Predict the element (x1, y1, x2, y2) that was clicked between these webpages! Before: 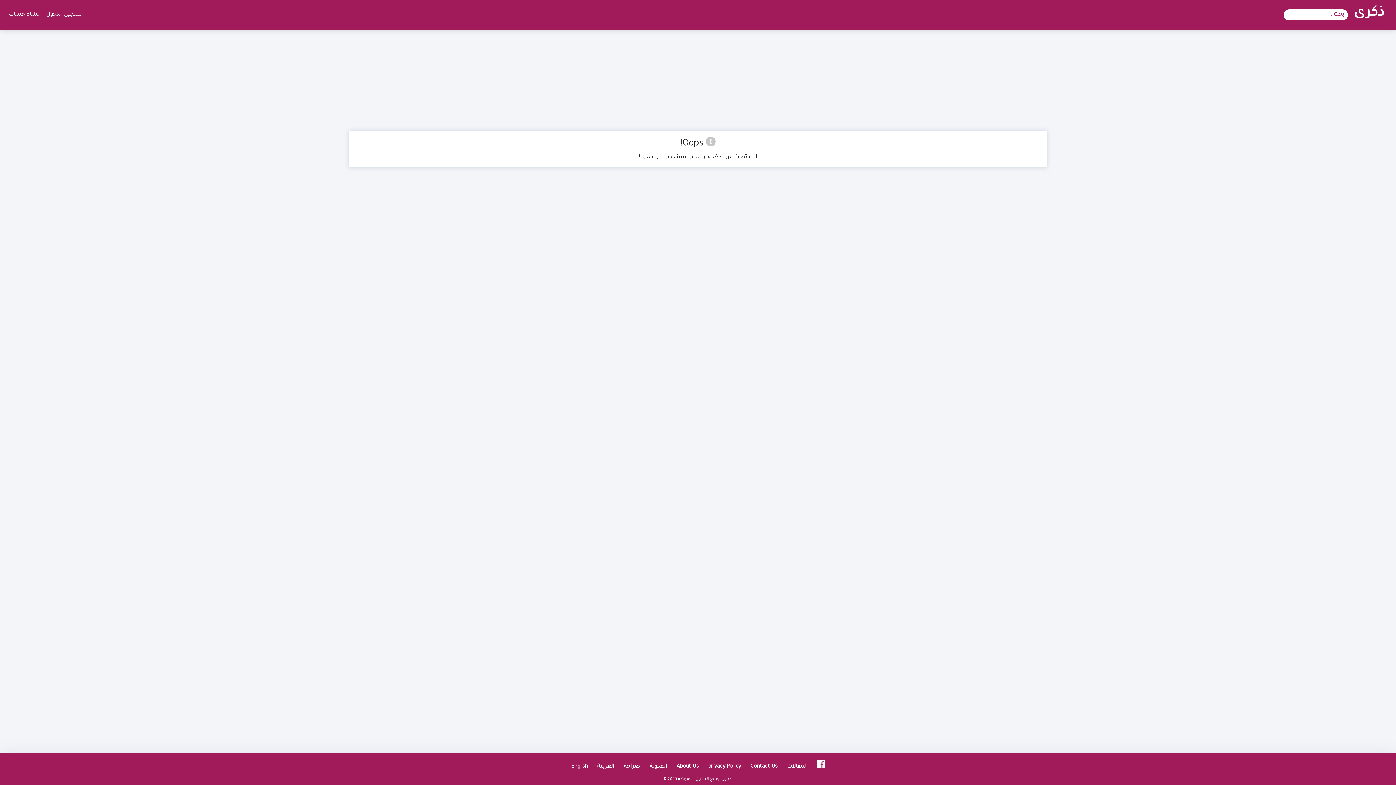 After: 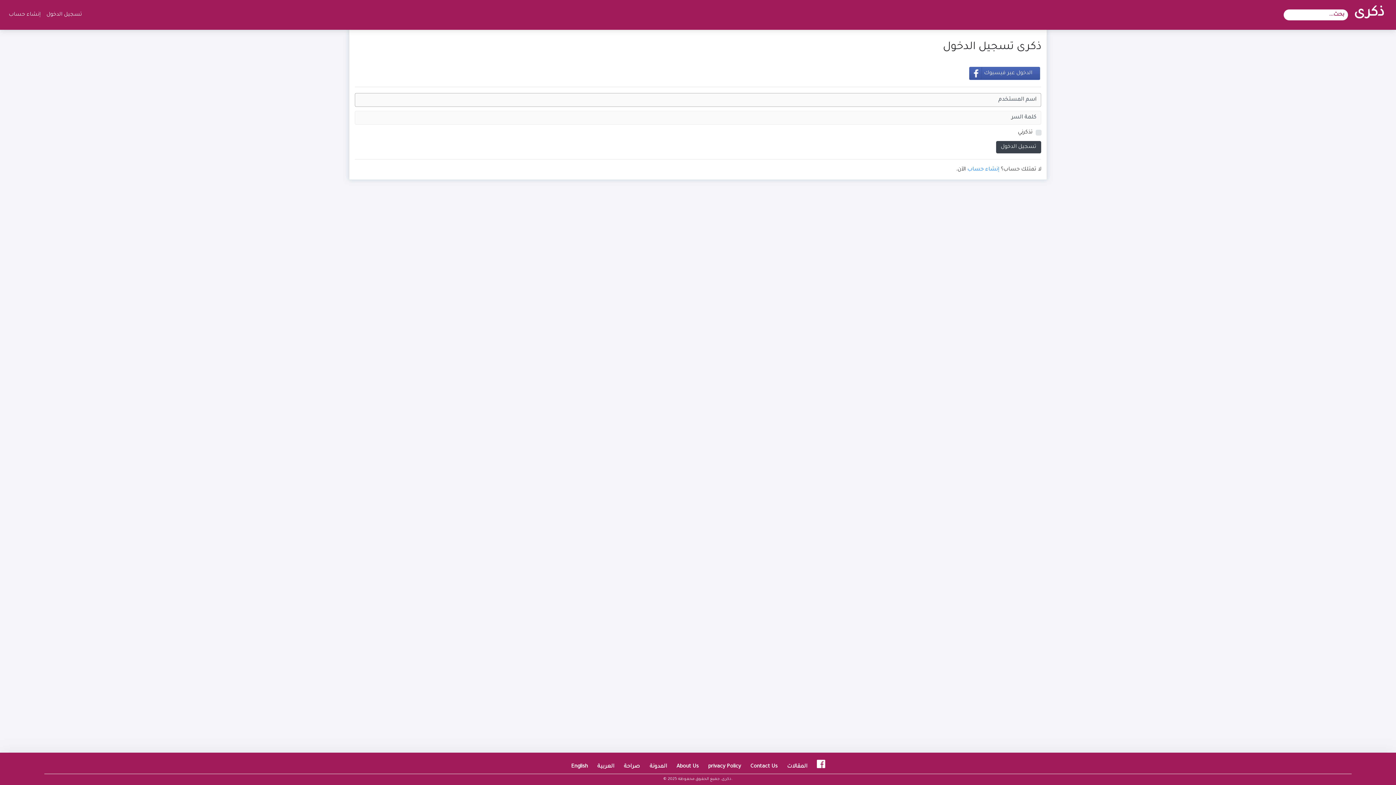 Action: bbox: (43, 7, 85, 22) label: تسجيل الدخول